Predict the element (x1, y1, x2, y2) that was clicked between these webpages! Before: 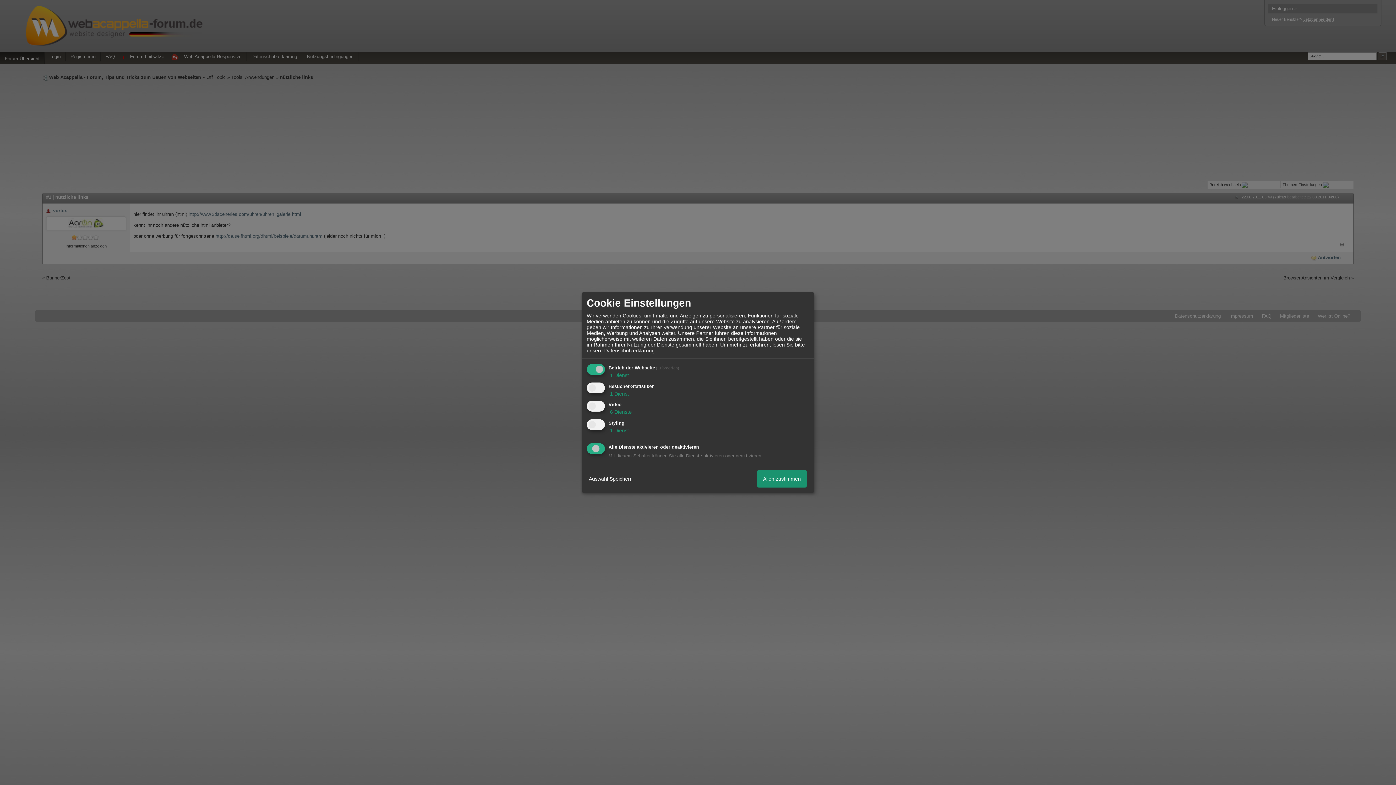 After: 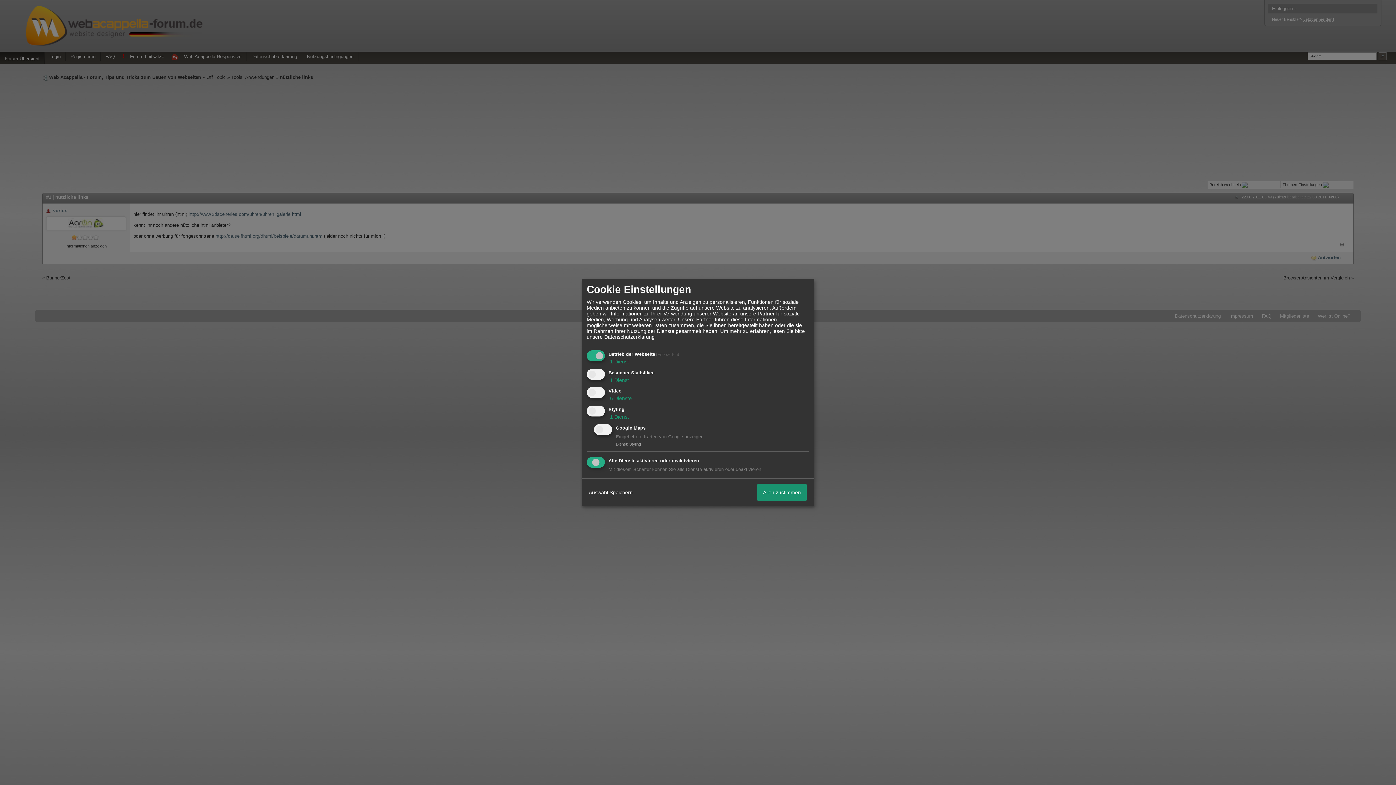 Action: bbox: (608, 427, 629, 433) label:  1 Dienst